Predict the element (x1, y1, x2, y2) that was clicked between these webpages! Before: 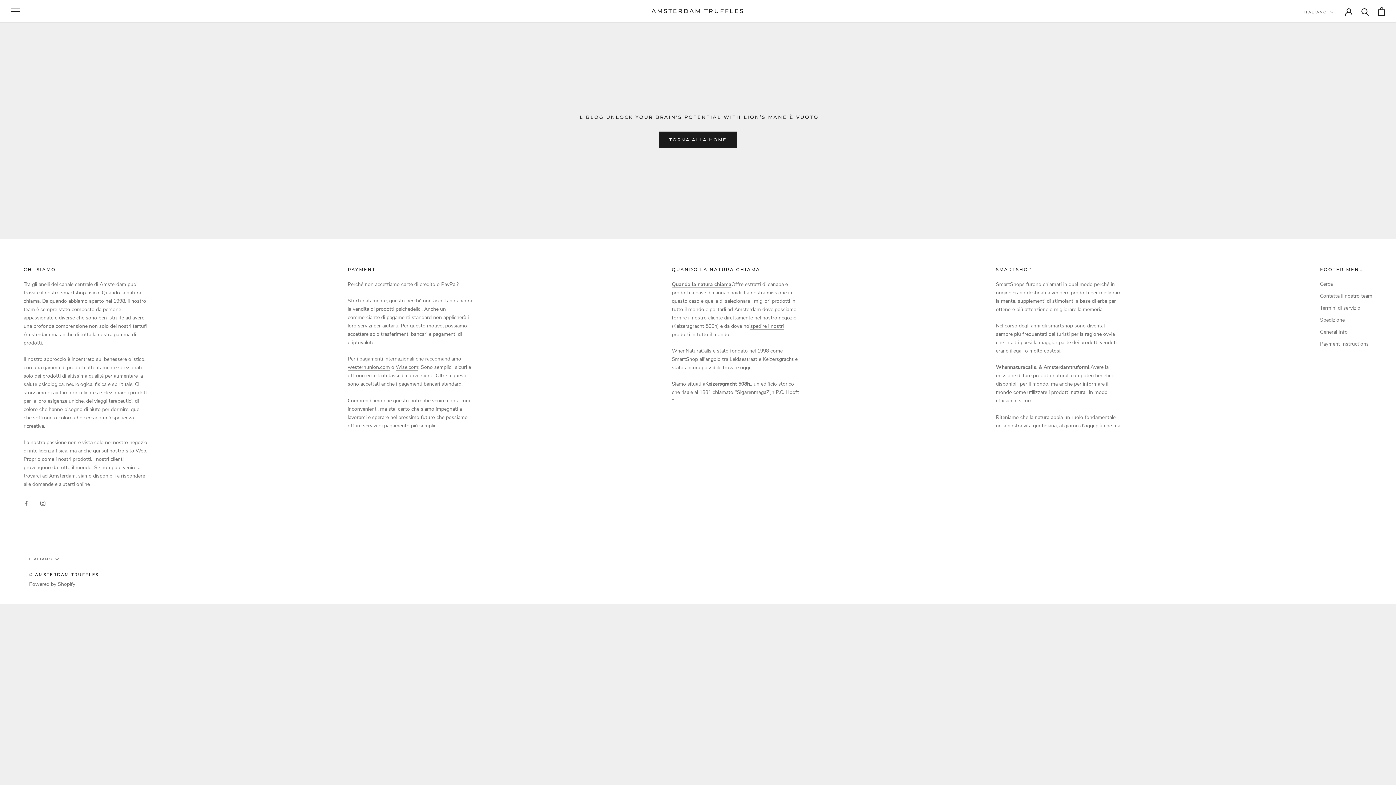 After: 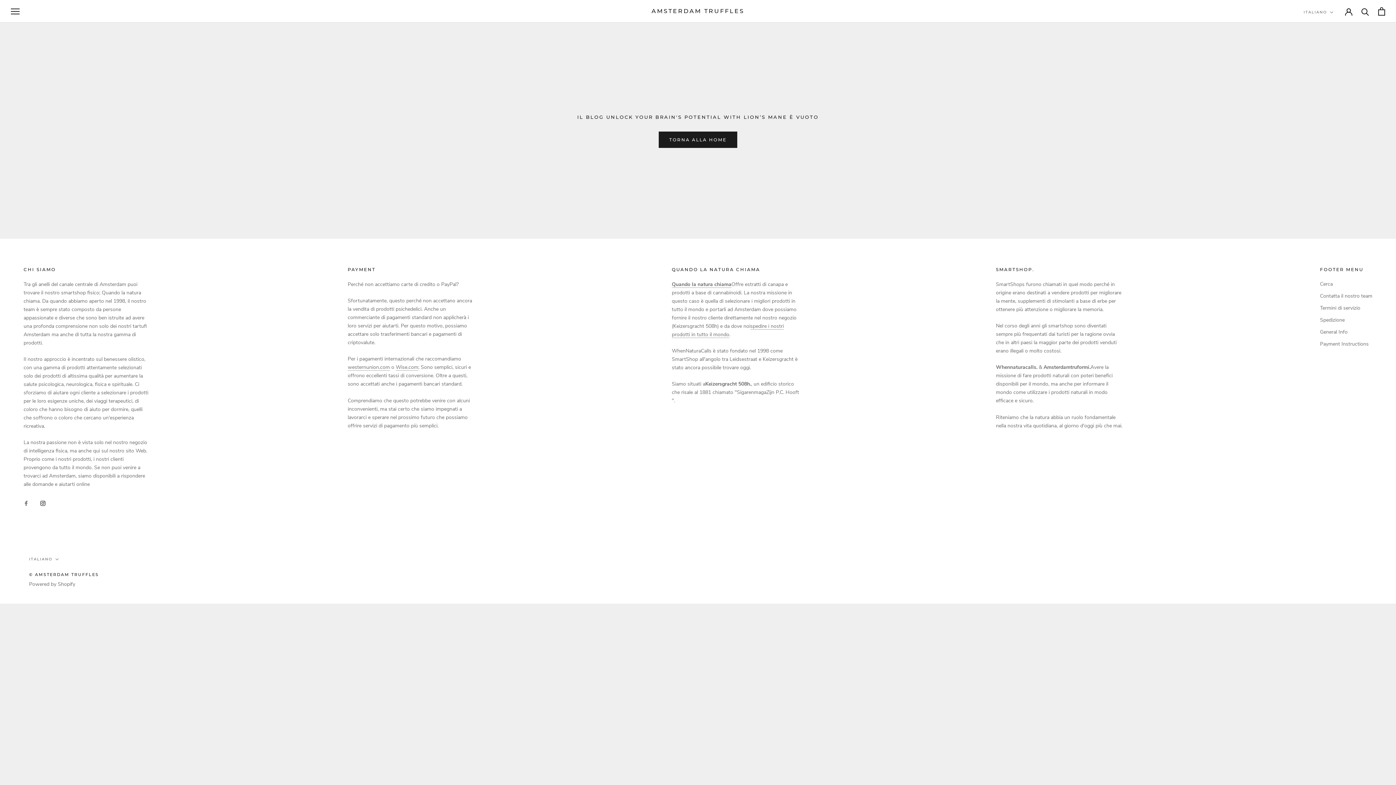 Action: label: Instagram bbox: (40, 499, 45, 507)